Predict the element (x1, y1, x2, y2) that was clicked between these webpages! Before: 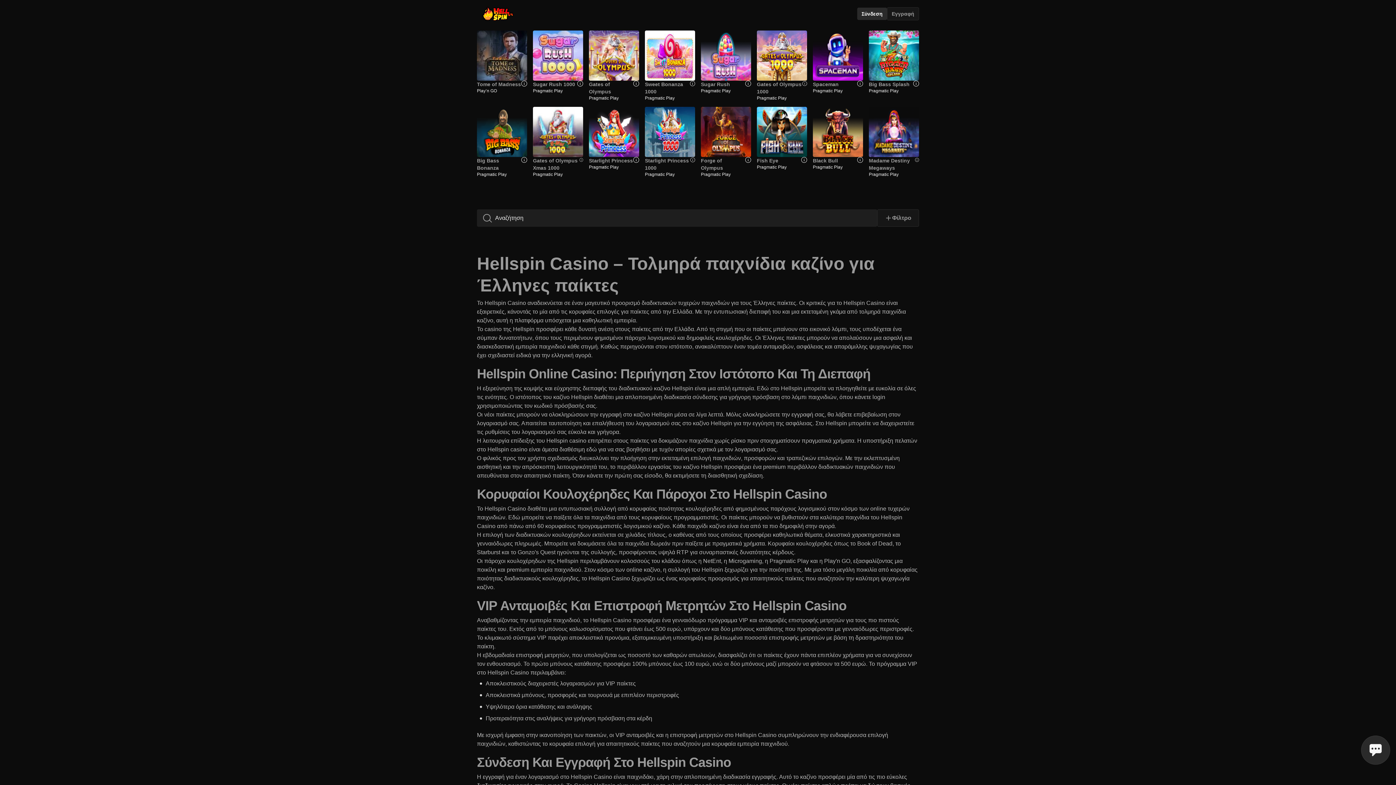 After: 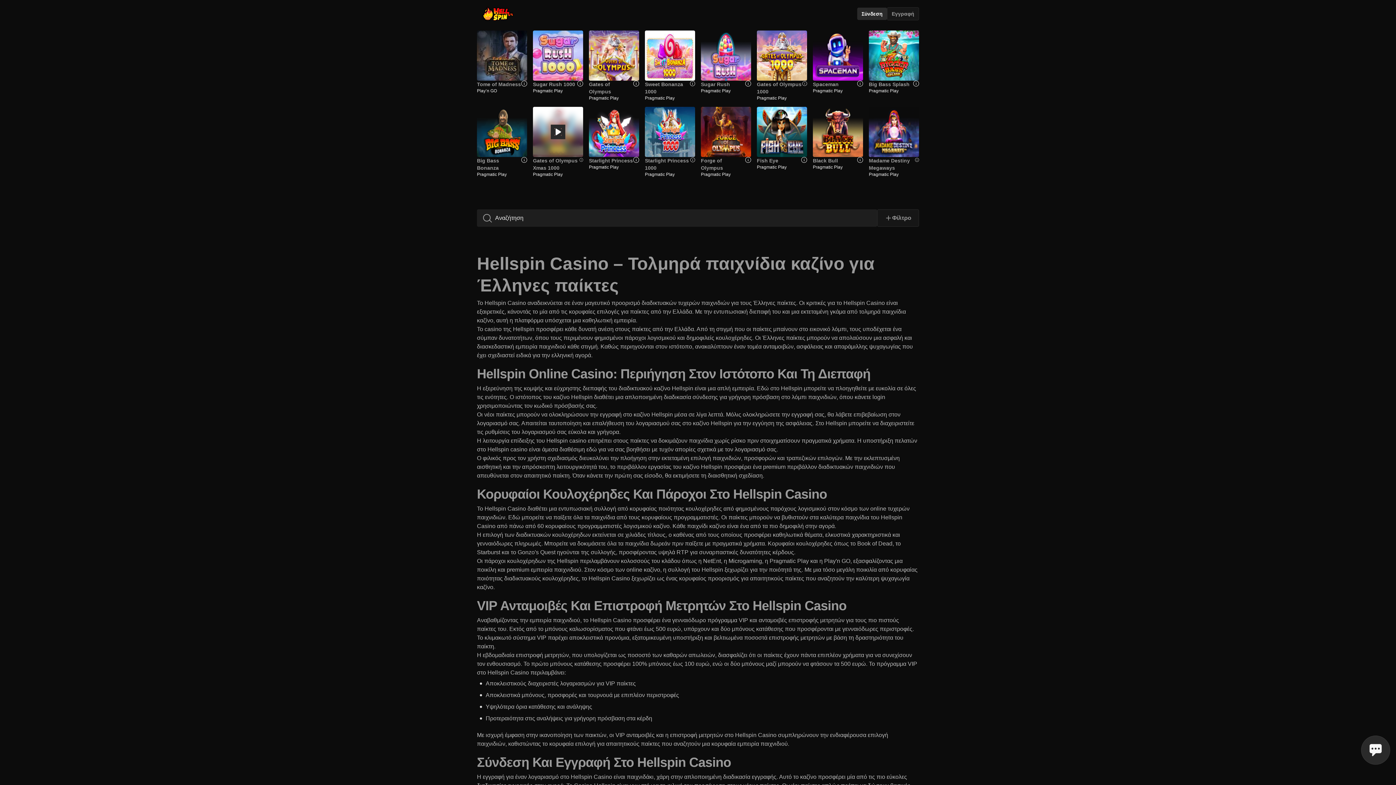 Action: bbox: (533, 106, 583, 157)